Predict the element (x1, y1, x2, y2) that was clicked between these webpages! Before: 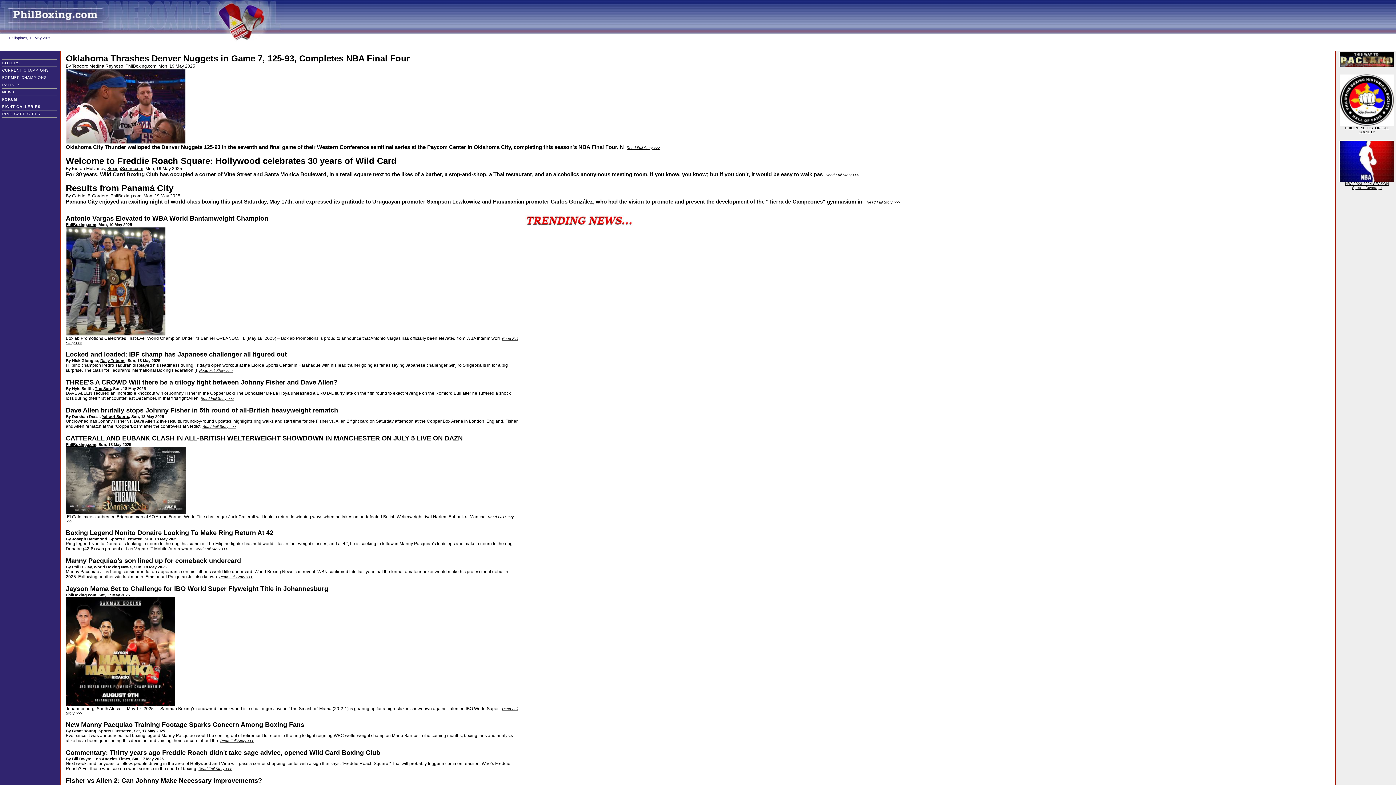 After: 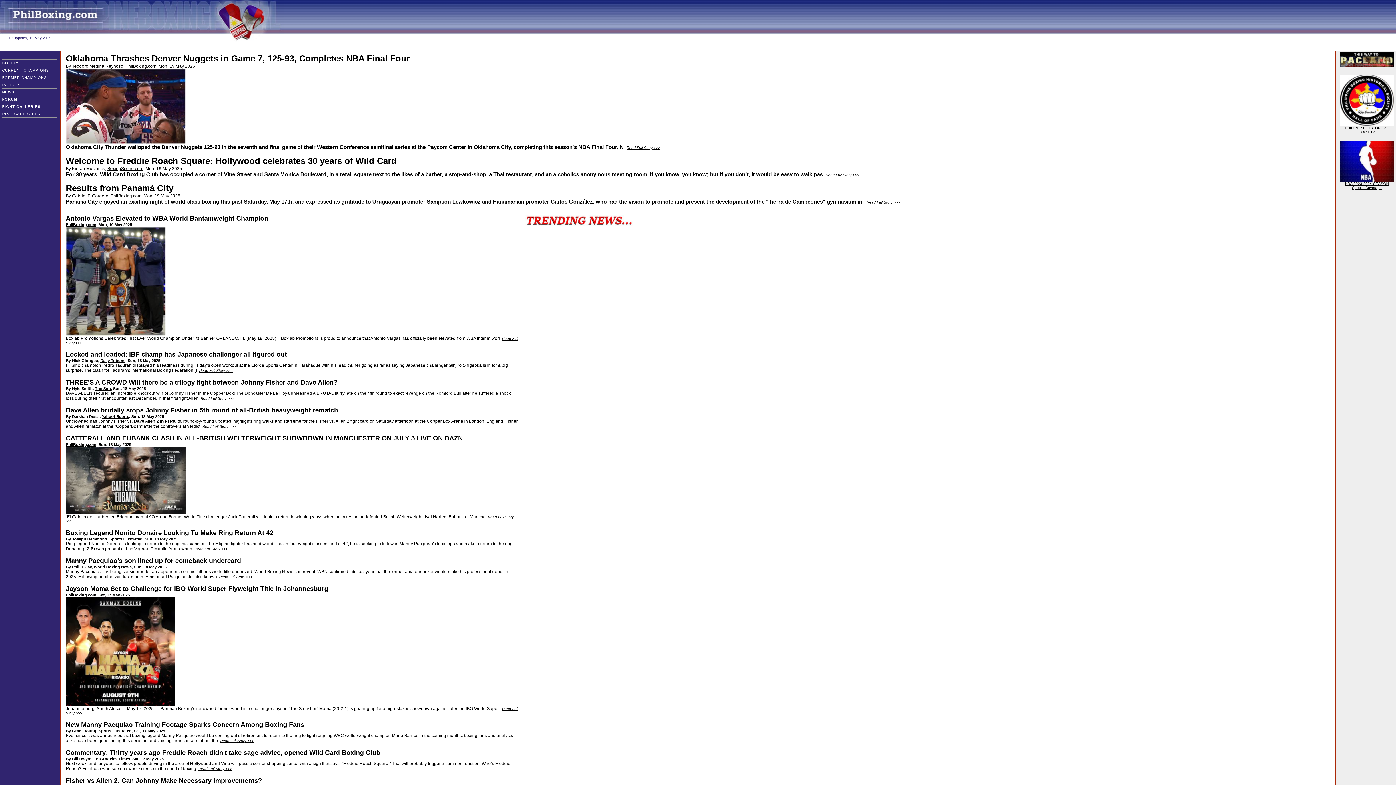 Action: label: PhilBoxing.com bbox: (65, 593, 96, 597)